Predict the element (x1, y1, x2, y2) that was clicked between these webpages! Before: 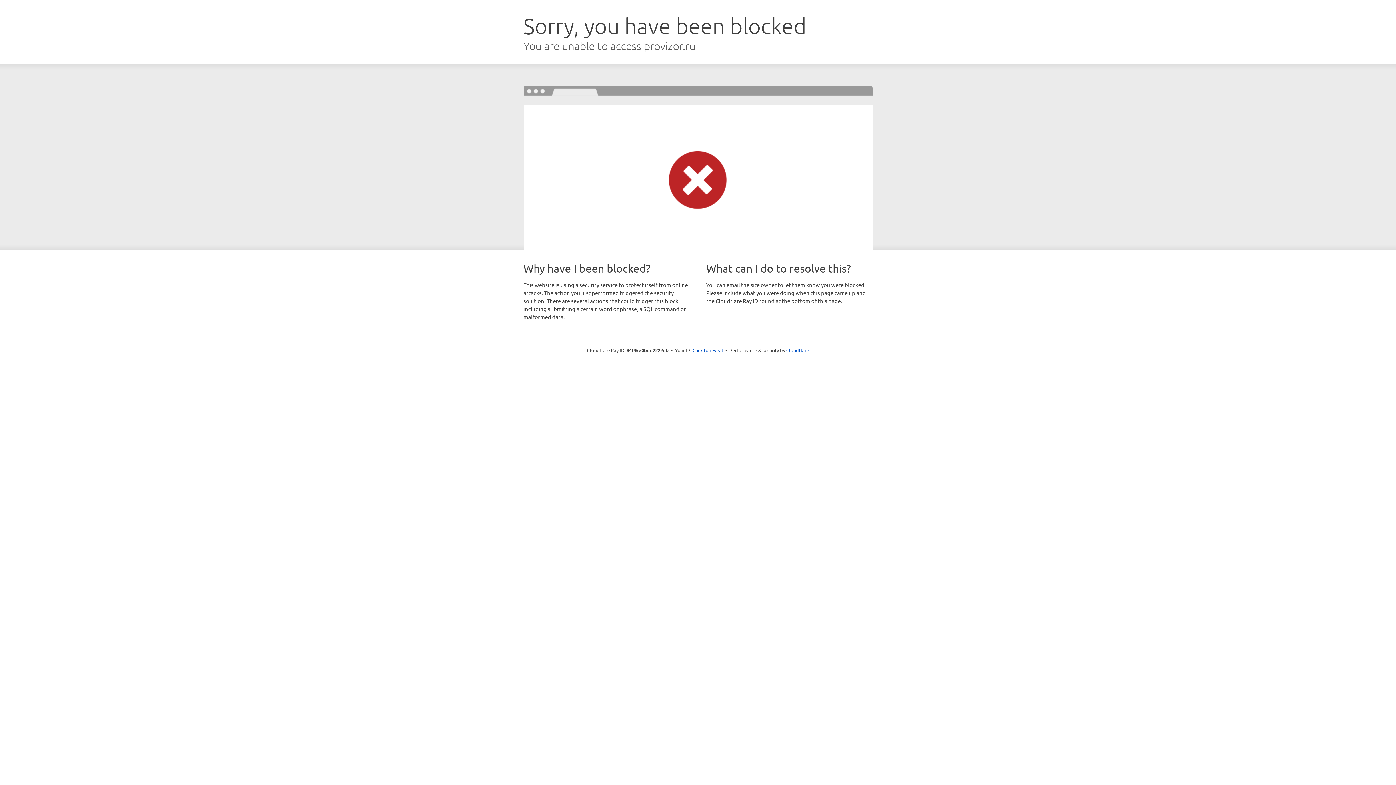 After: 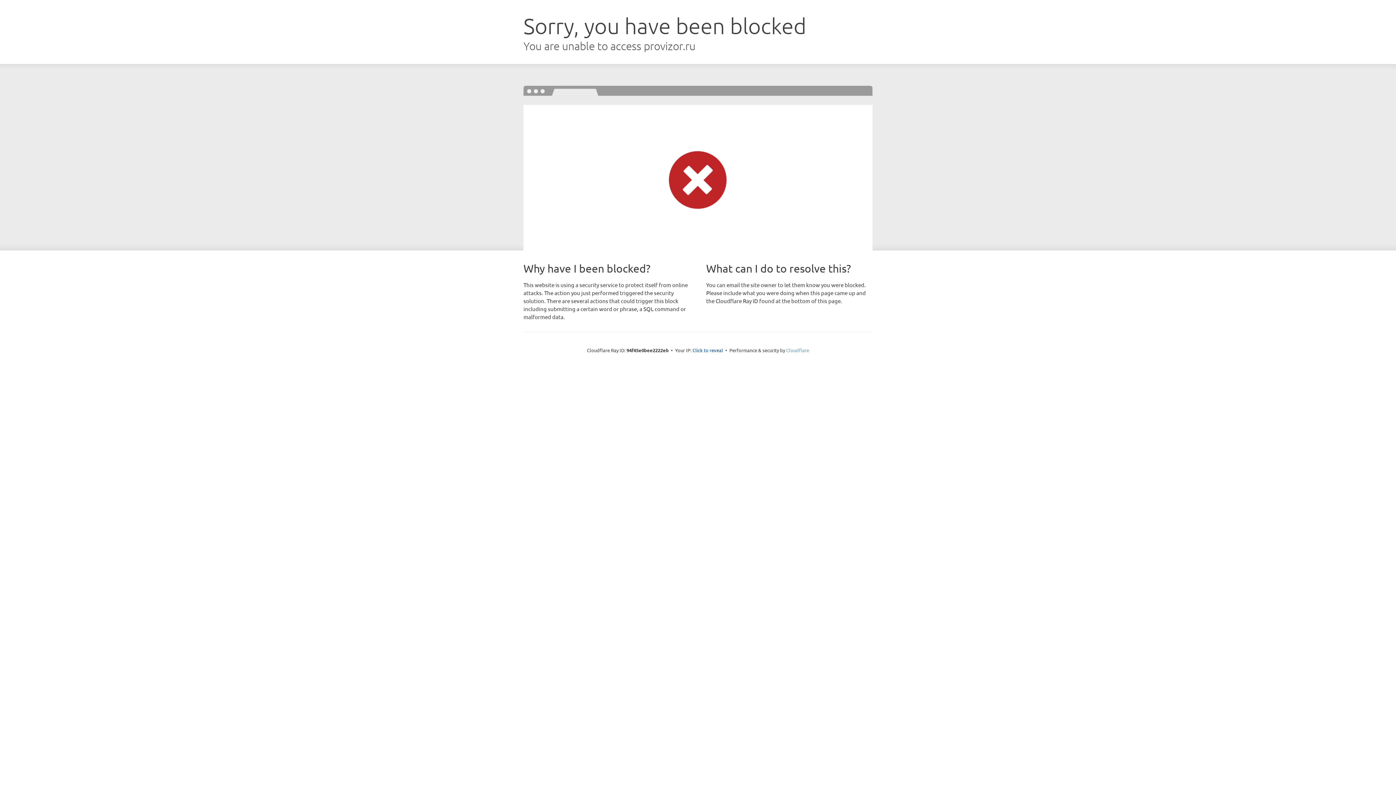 Action: bbox: (786, 347, 809, 353) label: Cloudflare